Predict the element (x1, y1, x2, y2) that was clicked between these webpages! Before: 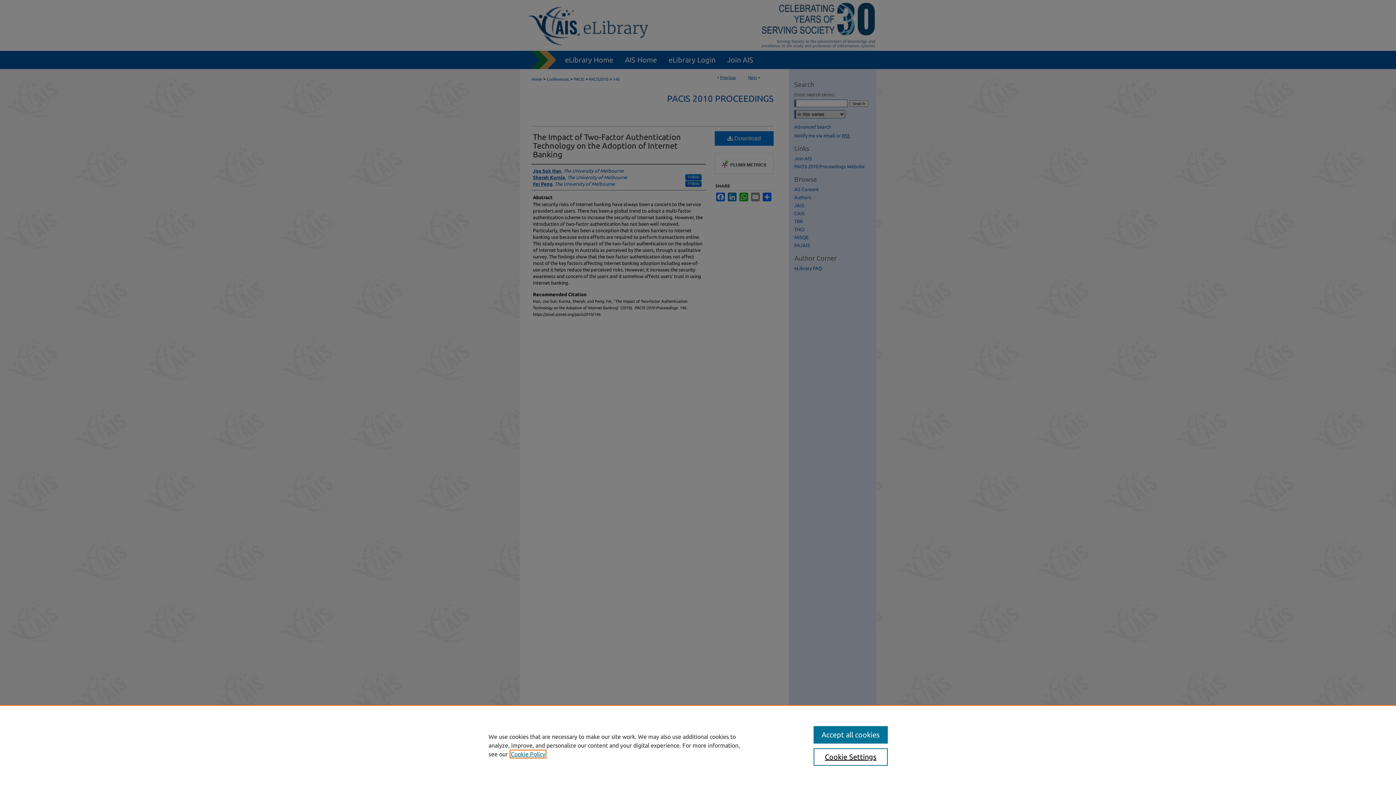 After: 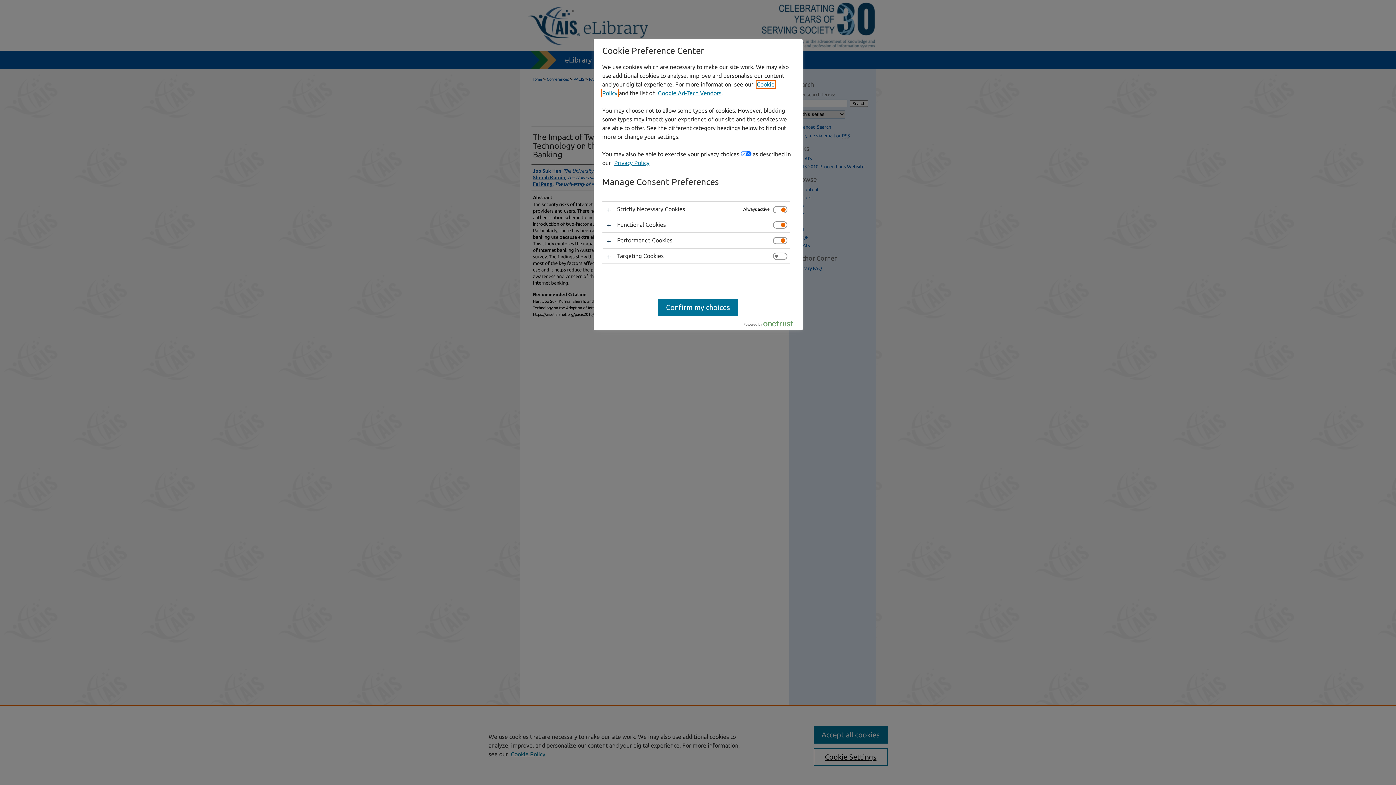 Action: label: Cookie Settings bbox: (813, 748, 887, 766)